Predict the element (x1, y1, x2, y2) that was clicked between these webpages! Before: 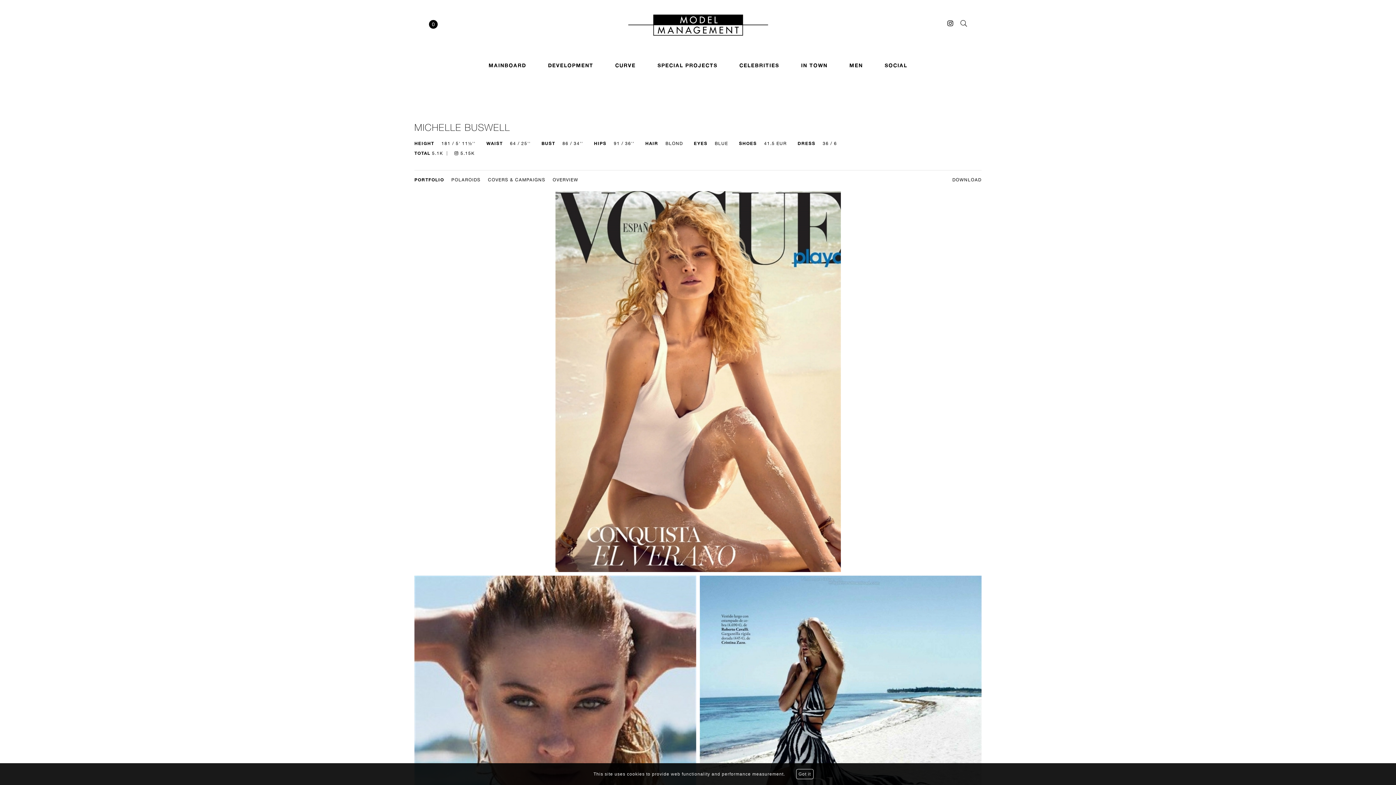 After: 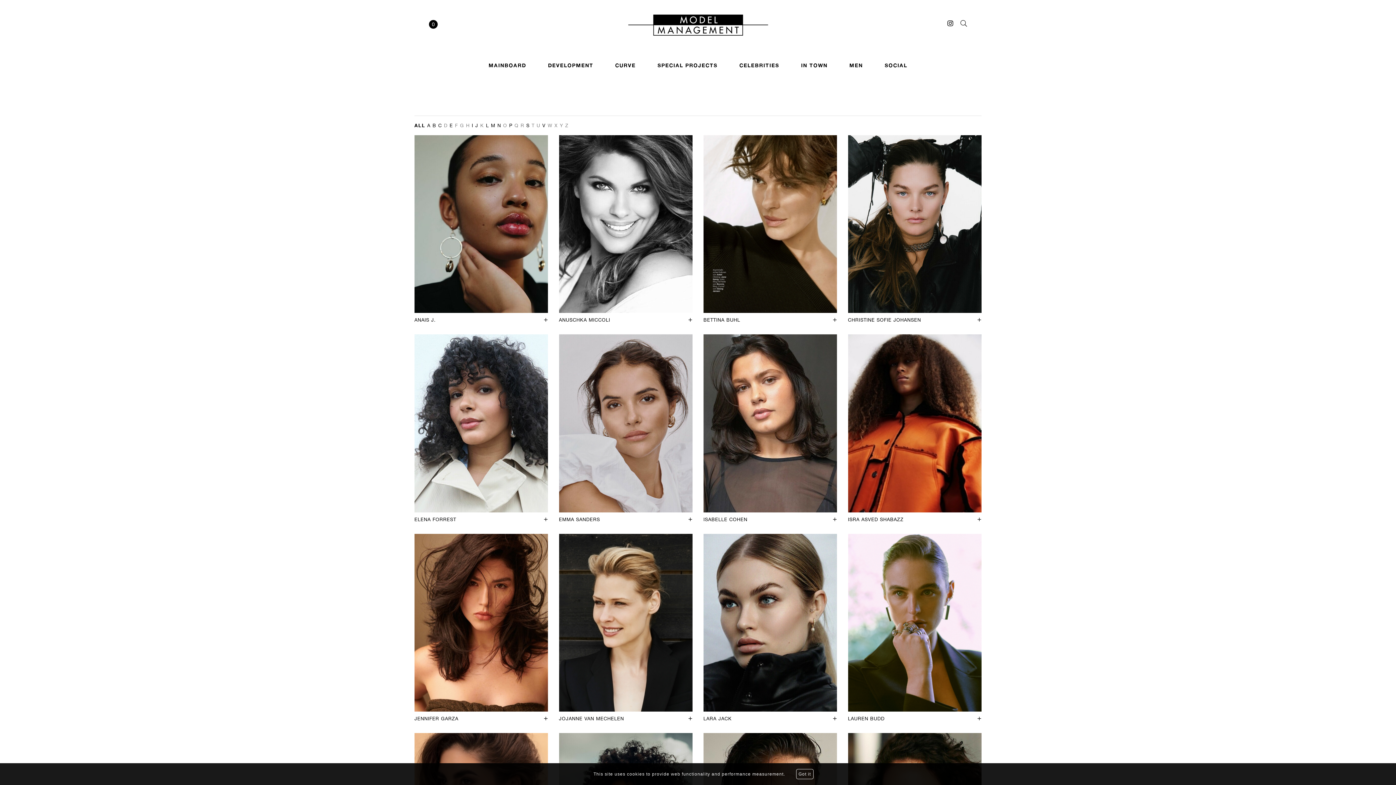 Action: bbox: (615, 62, 635, 68) label: CURVE